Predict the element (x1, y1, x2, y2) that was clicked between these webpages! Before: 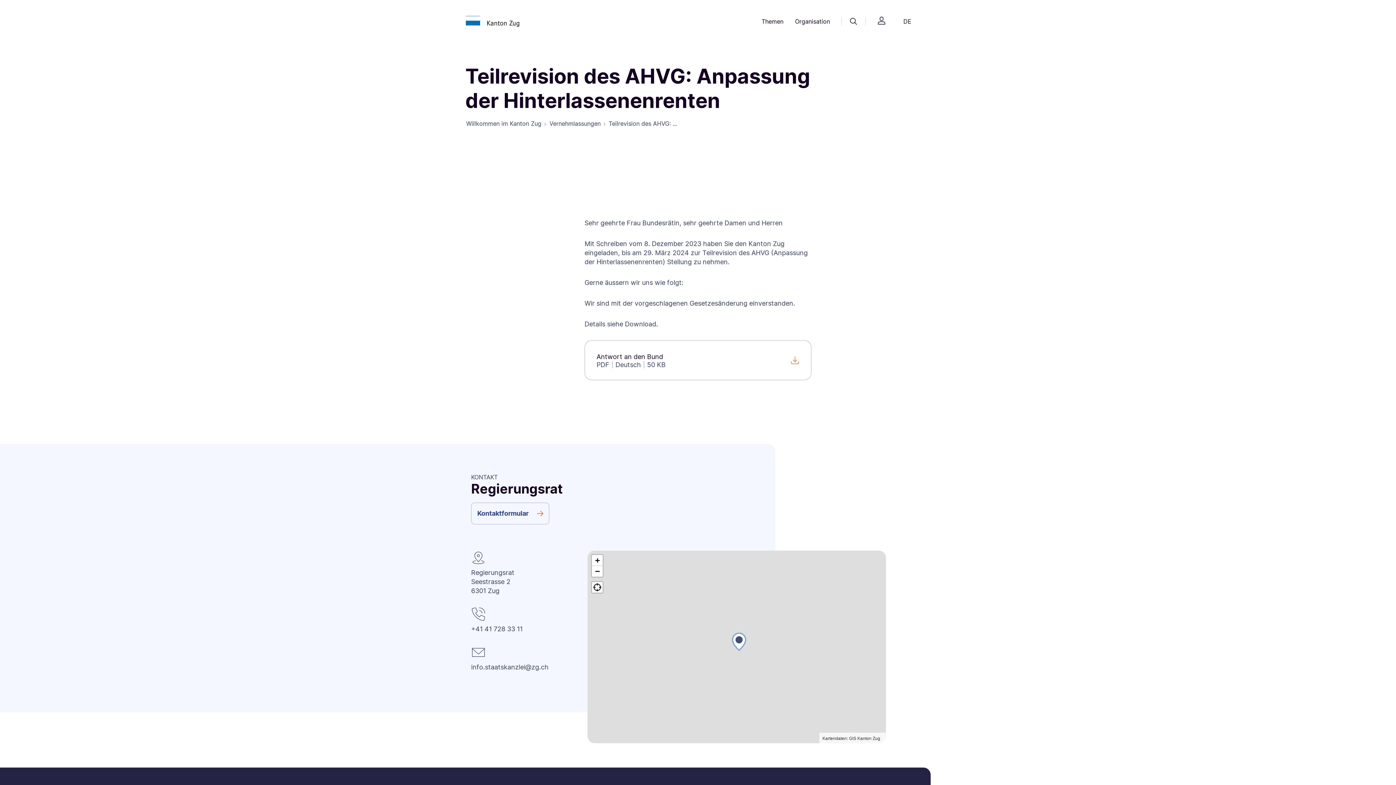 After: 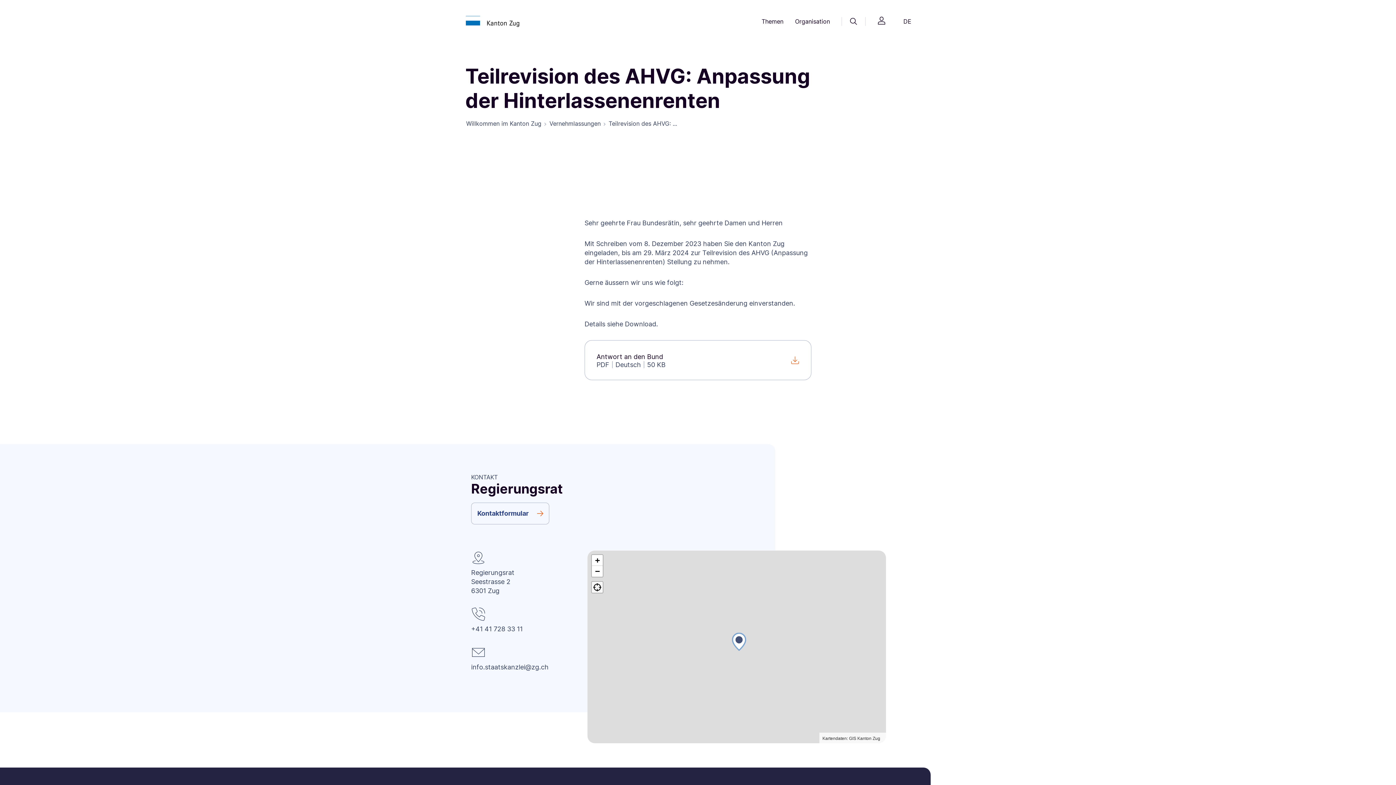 Action: bbox: (593, 583, 601, 591)